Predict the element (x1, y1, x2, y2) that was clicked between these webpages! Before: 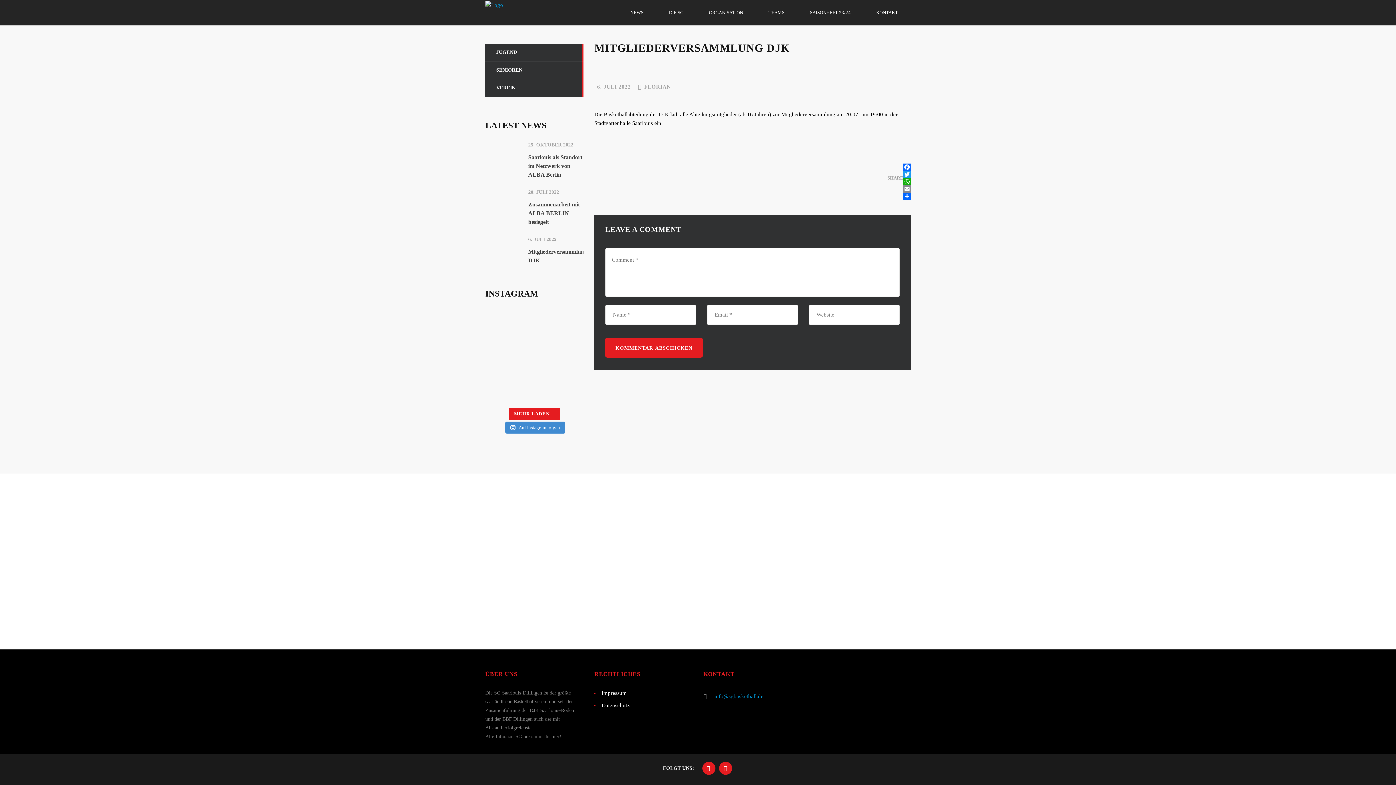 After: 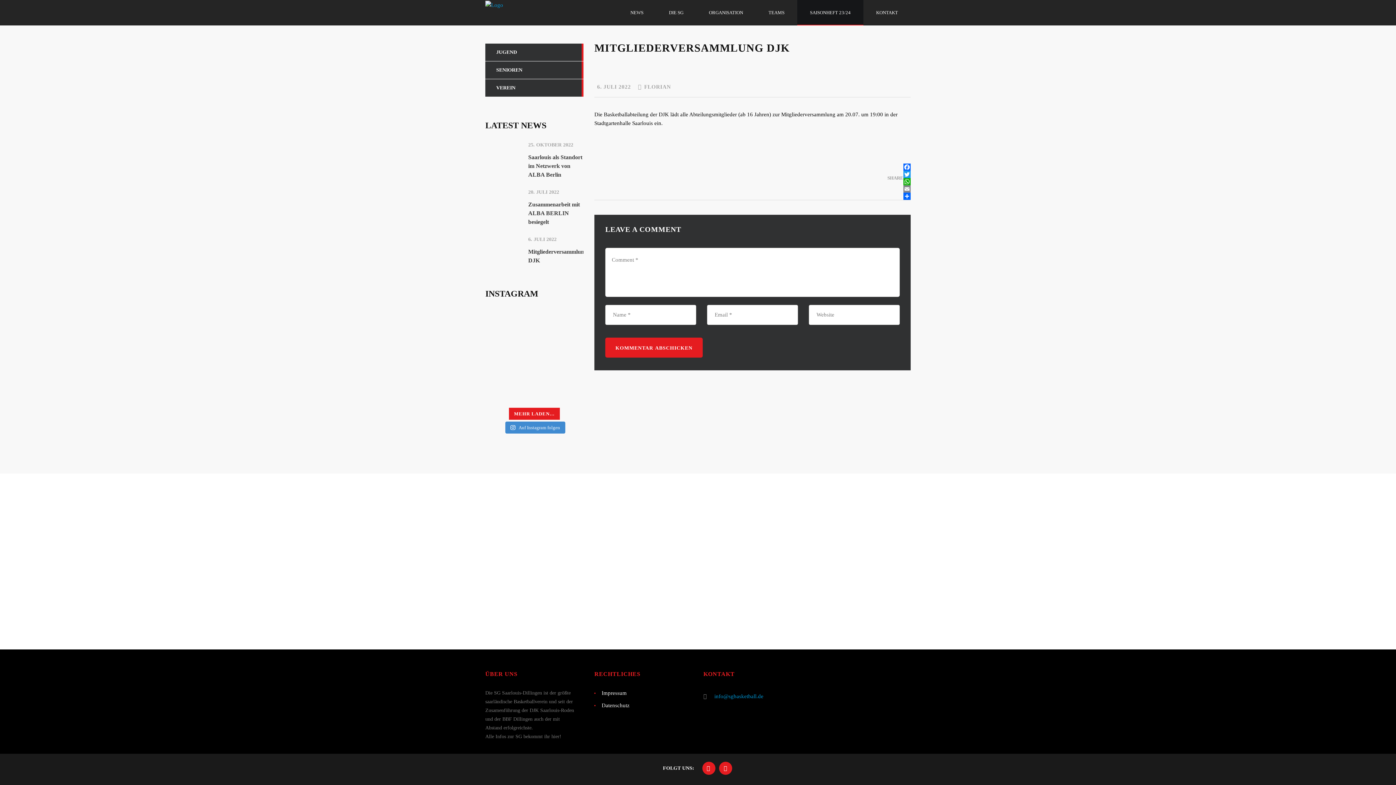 Action: label: SAISONHEFT 23/24 bbox: (797, 0, 863, 25)